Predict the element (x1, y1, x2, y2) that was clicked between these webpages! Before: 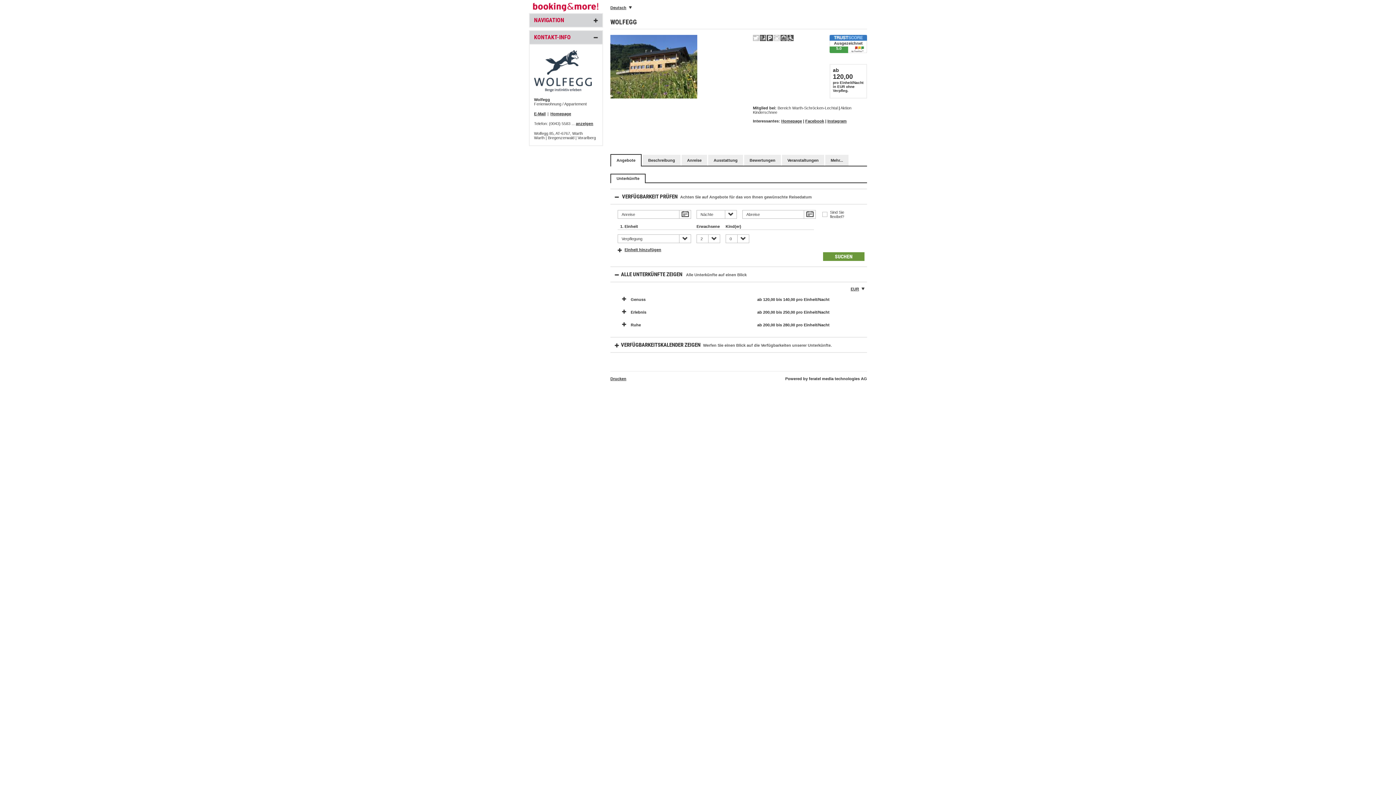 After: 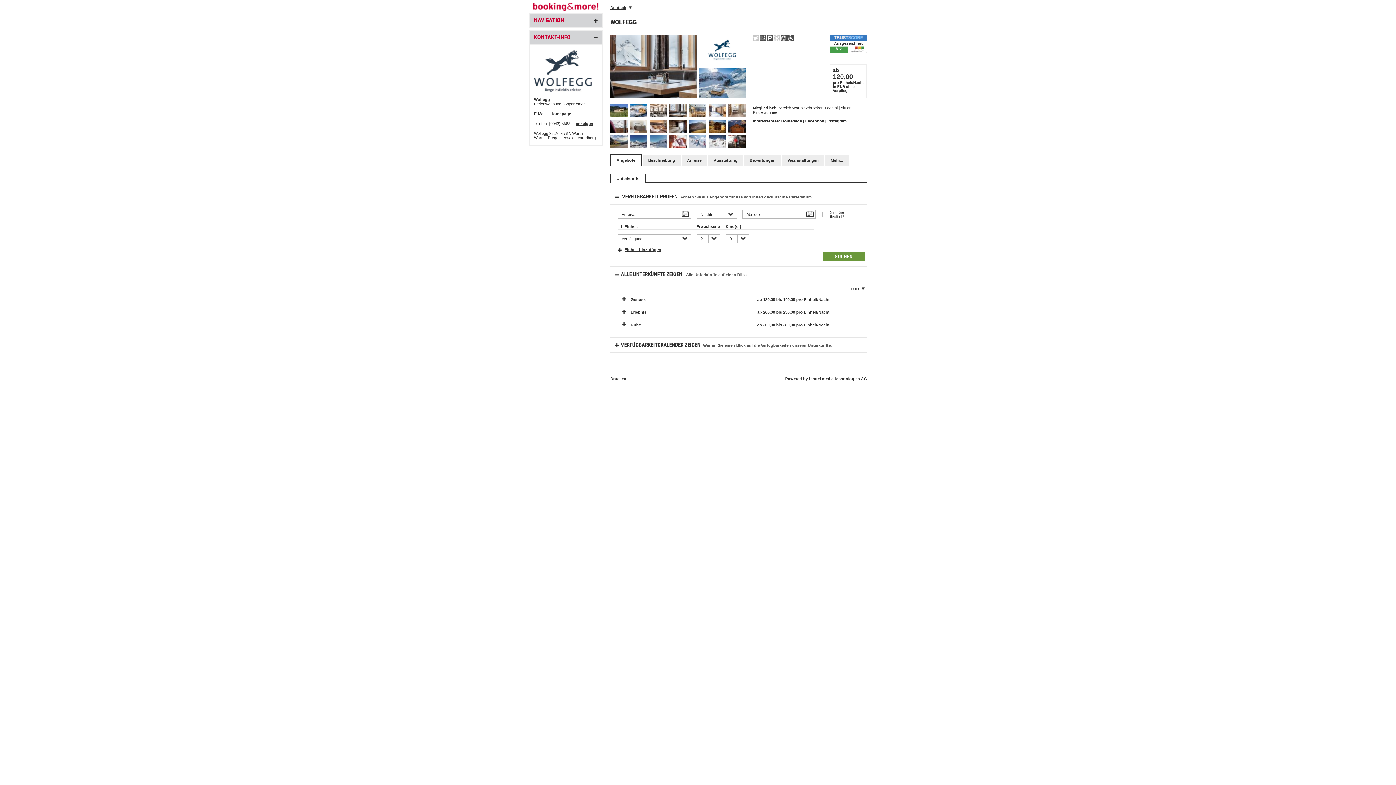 Action: label: Facebook bbox: (805, 118, 824, 123)